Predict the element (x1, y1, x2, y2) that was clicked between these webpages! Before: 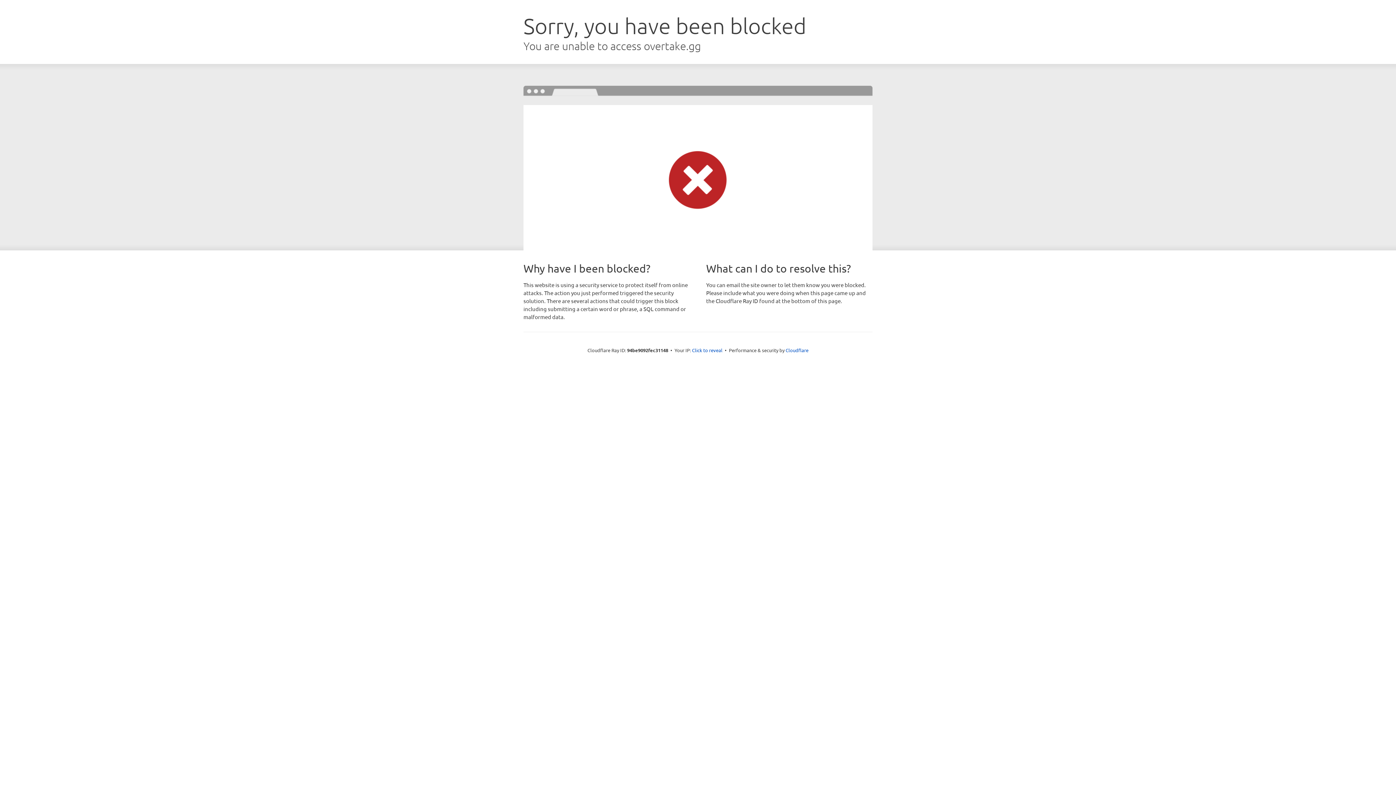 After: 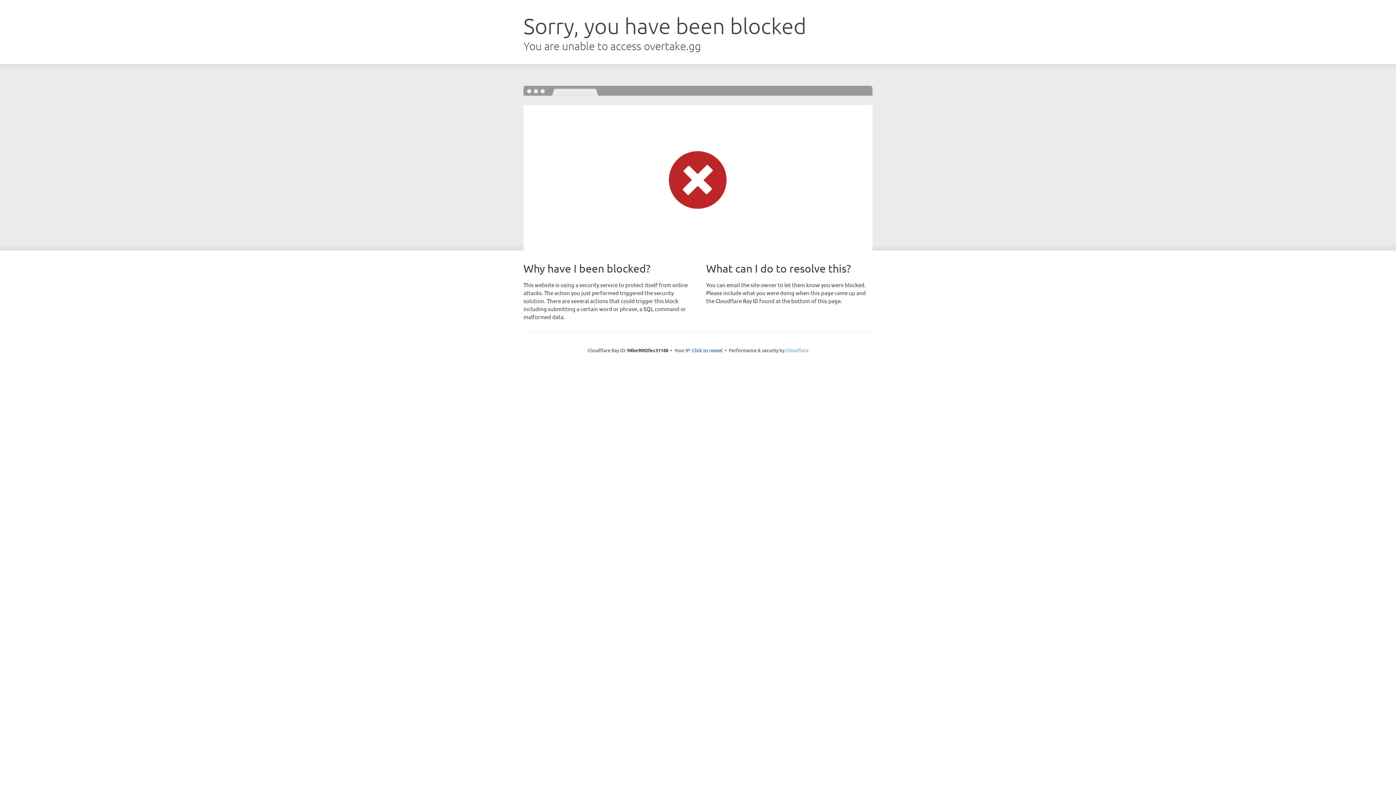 Action: label: Cloudflare bbox: (785, 347, 808, 353)